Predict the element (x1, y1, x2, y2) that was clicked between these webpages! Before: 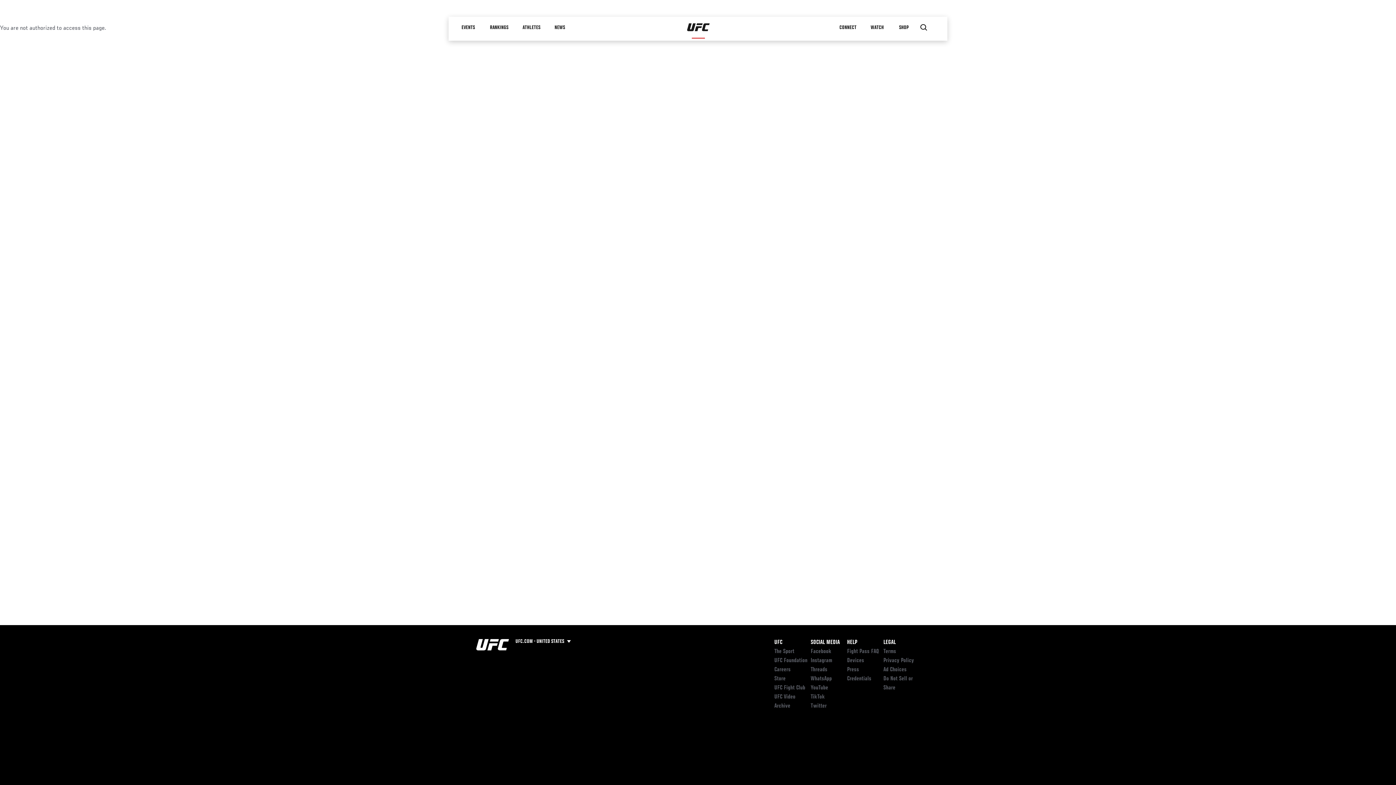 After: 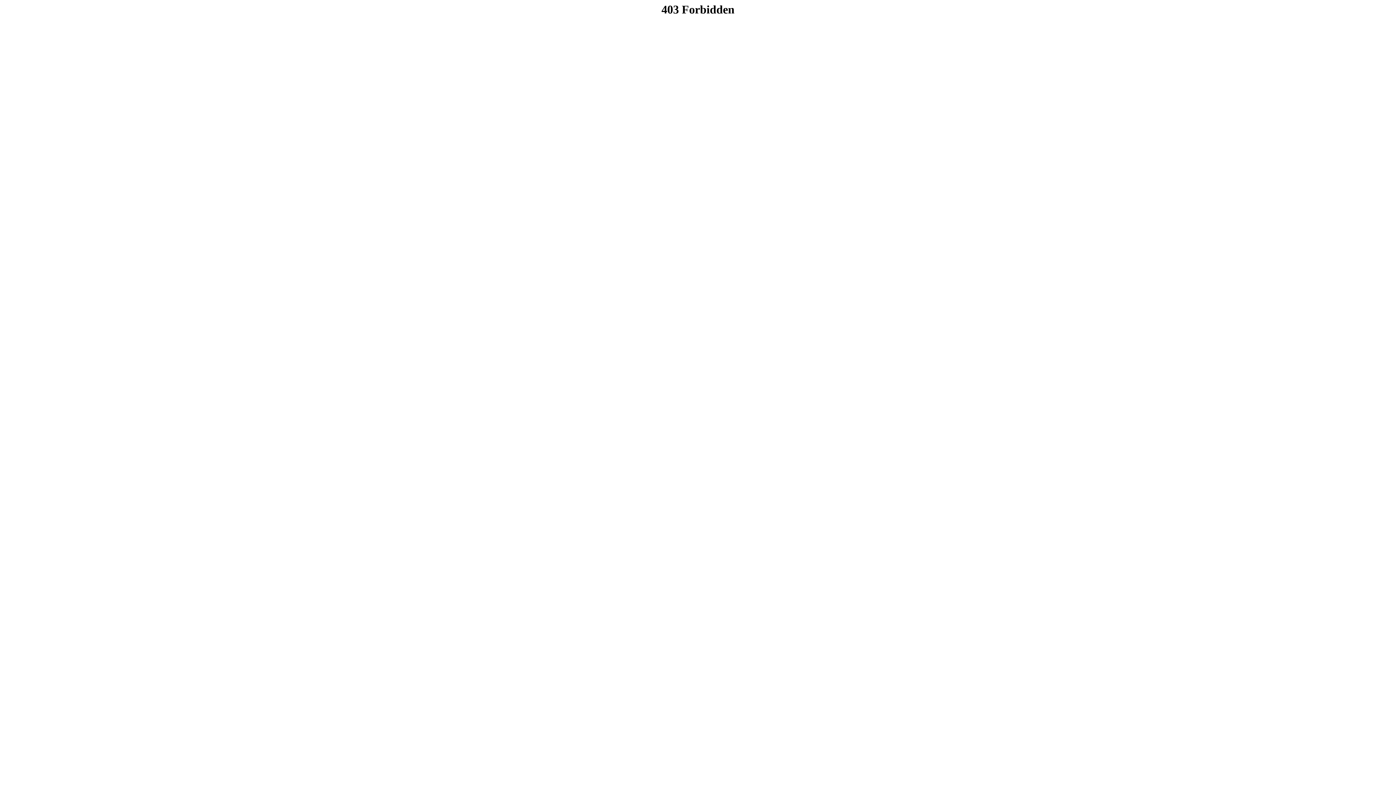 Action: bbox: (883, 666, 906, 673) label: Ad Choices